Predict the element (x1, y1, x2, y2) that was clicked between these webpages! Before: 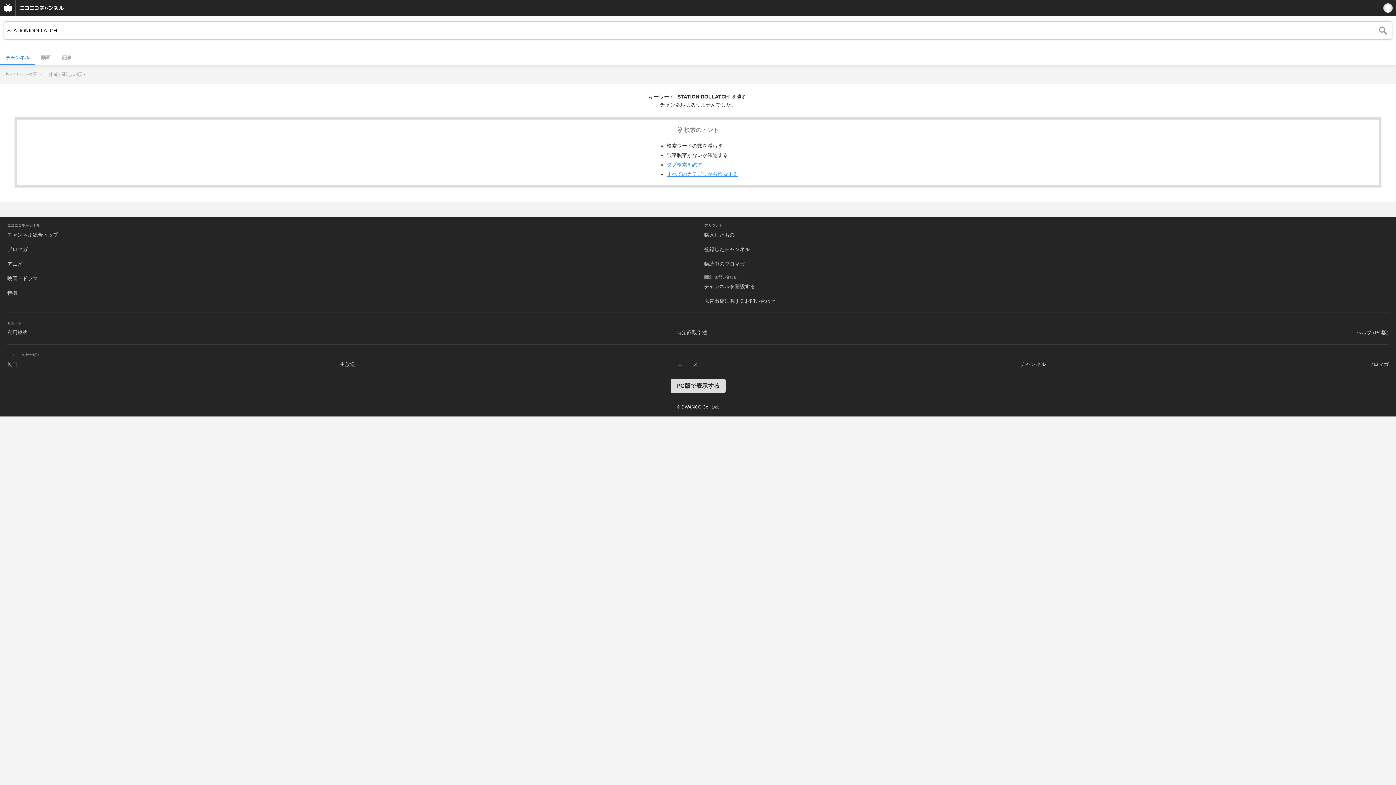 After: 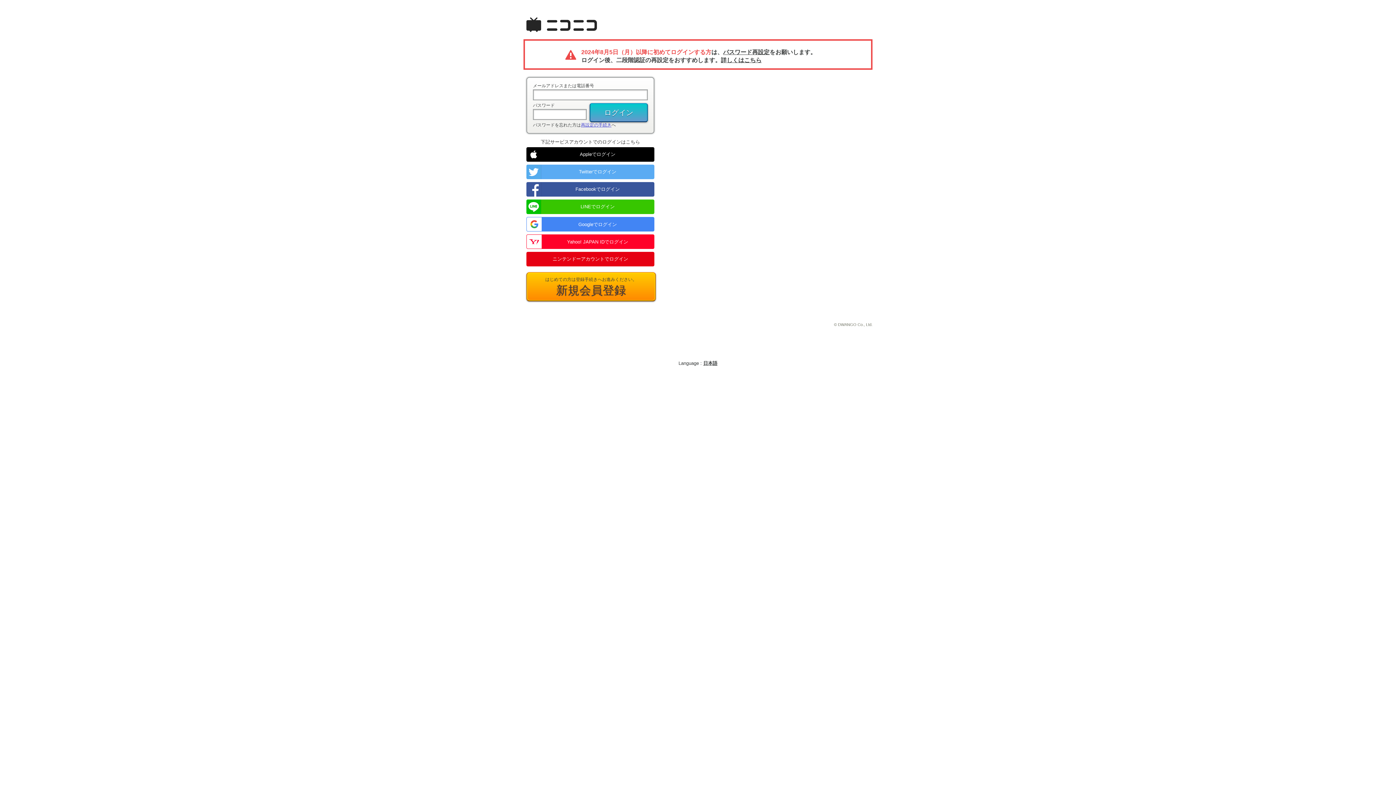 Action: bbox: (704, 261, 745, 266) label: 購読中のブロマガ